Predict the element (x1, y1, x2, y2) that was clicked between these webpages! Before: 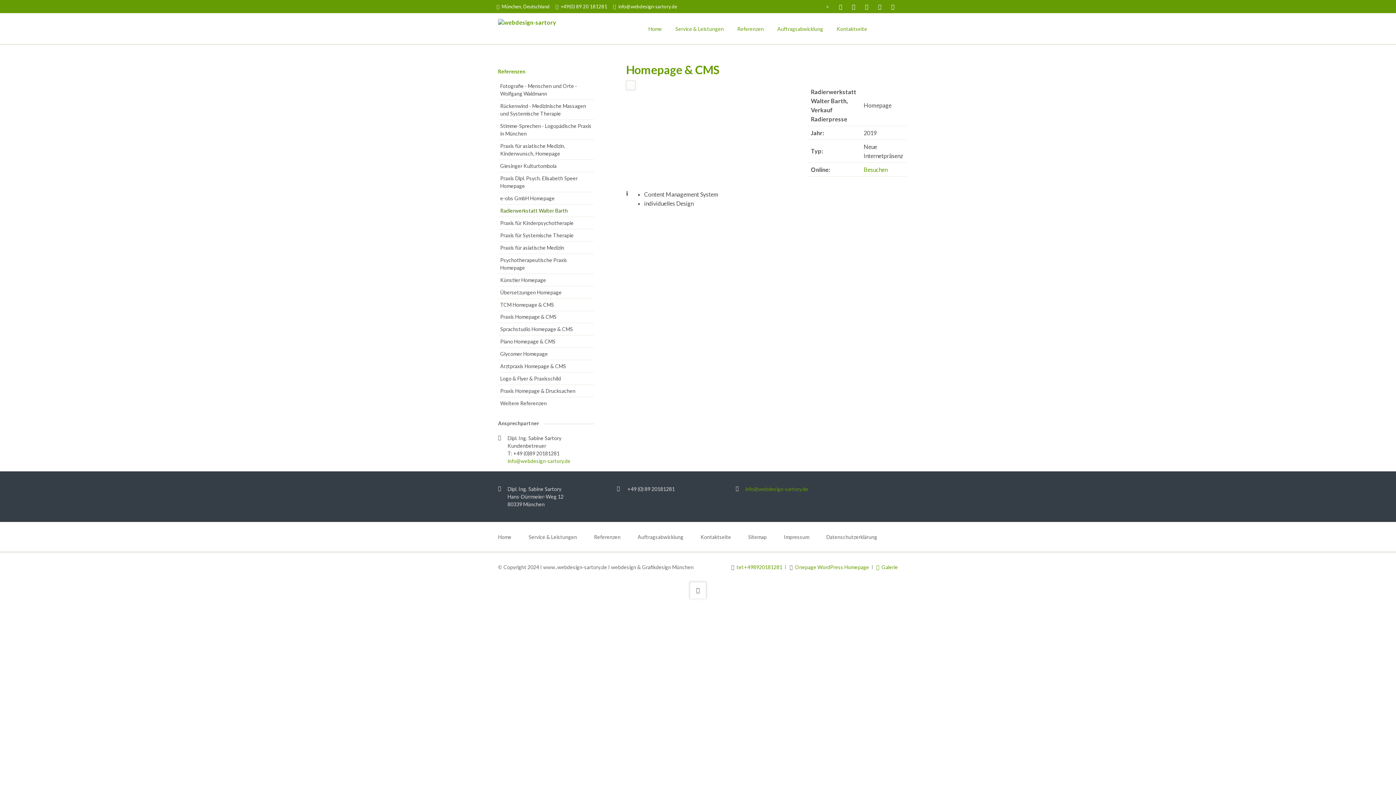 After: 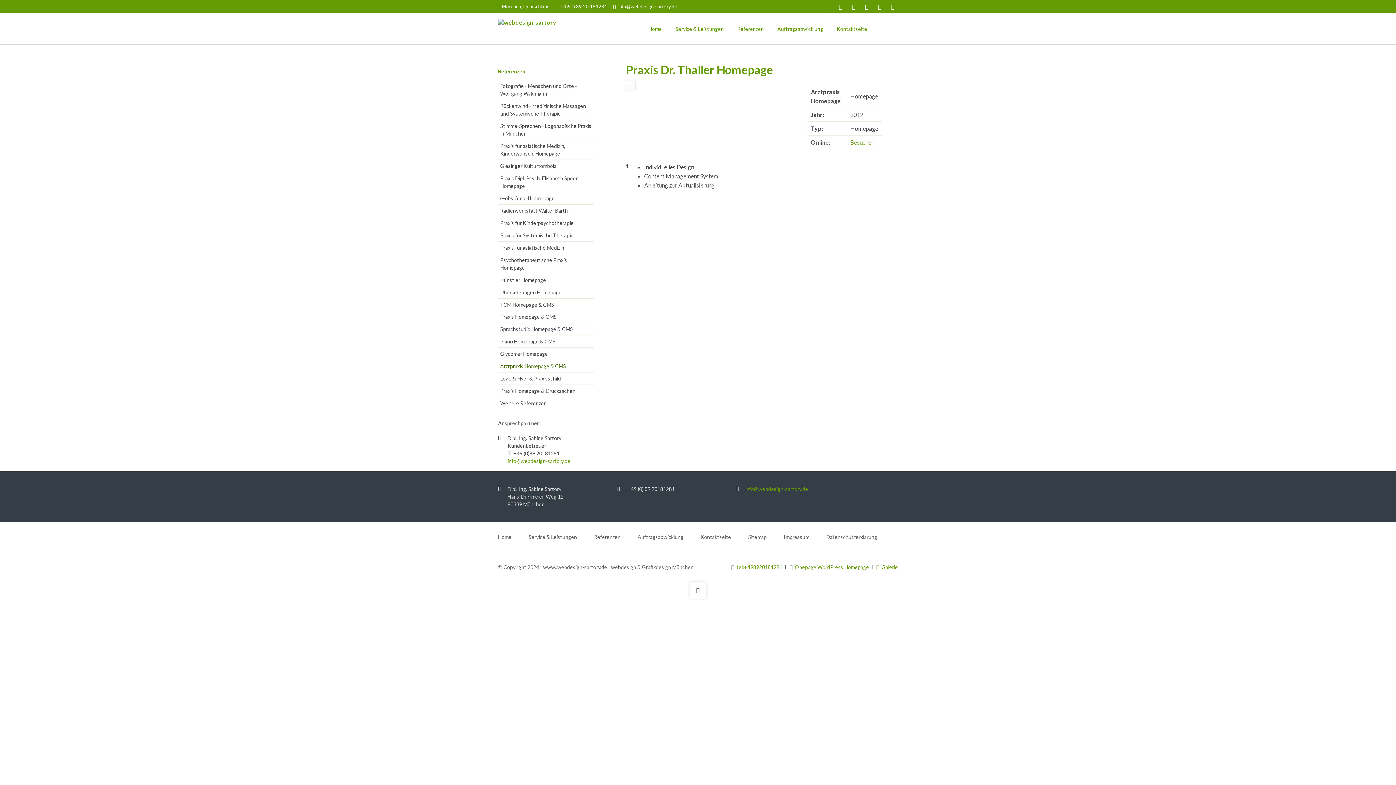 Action: bbox: (498, 361, 593, 371) label: Arztpraxis Homepage & CMS